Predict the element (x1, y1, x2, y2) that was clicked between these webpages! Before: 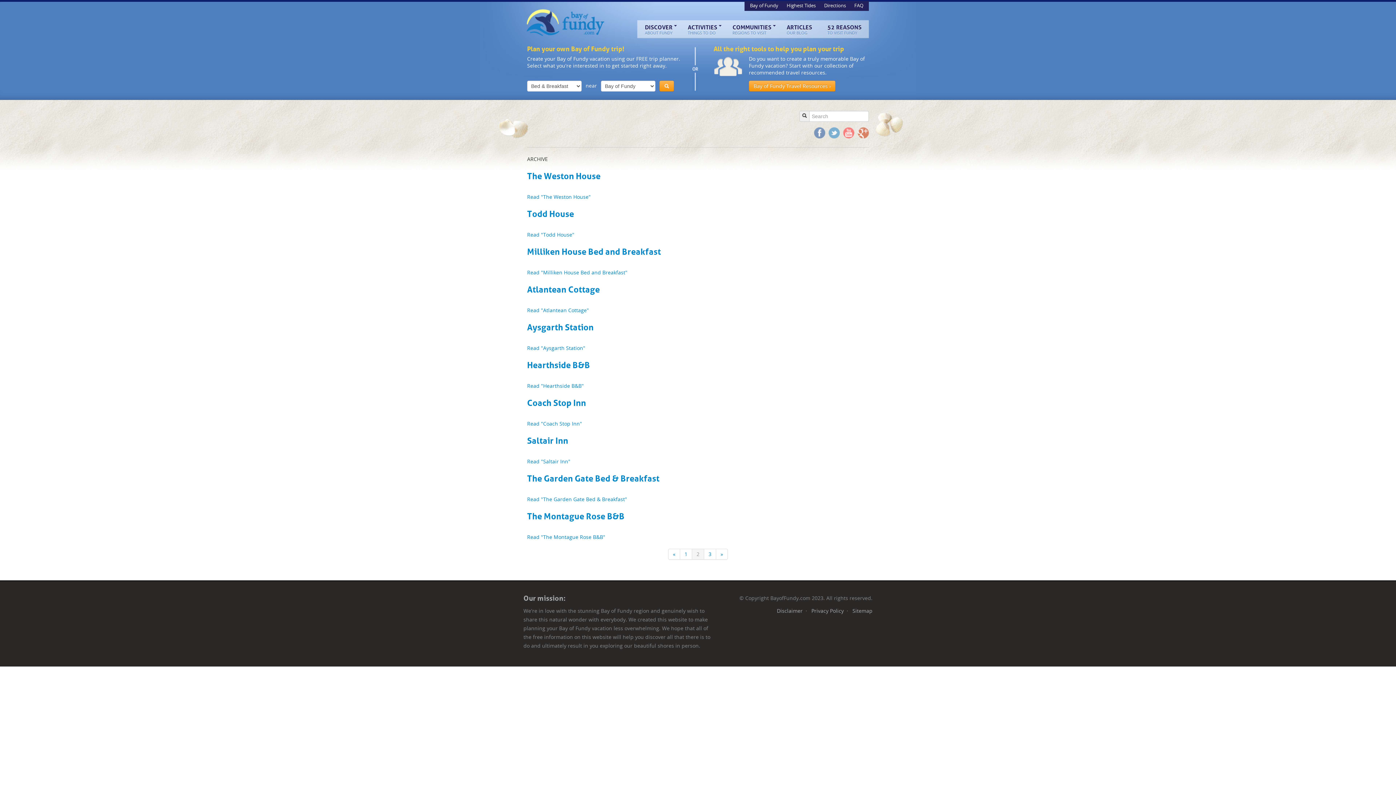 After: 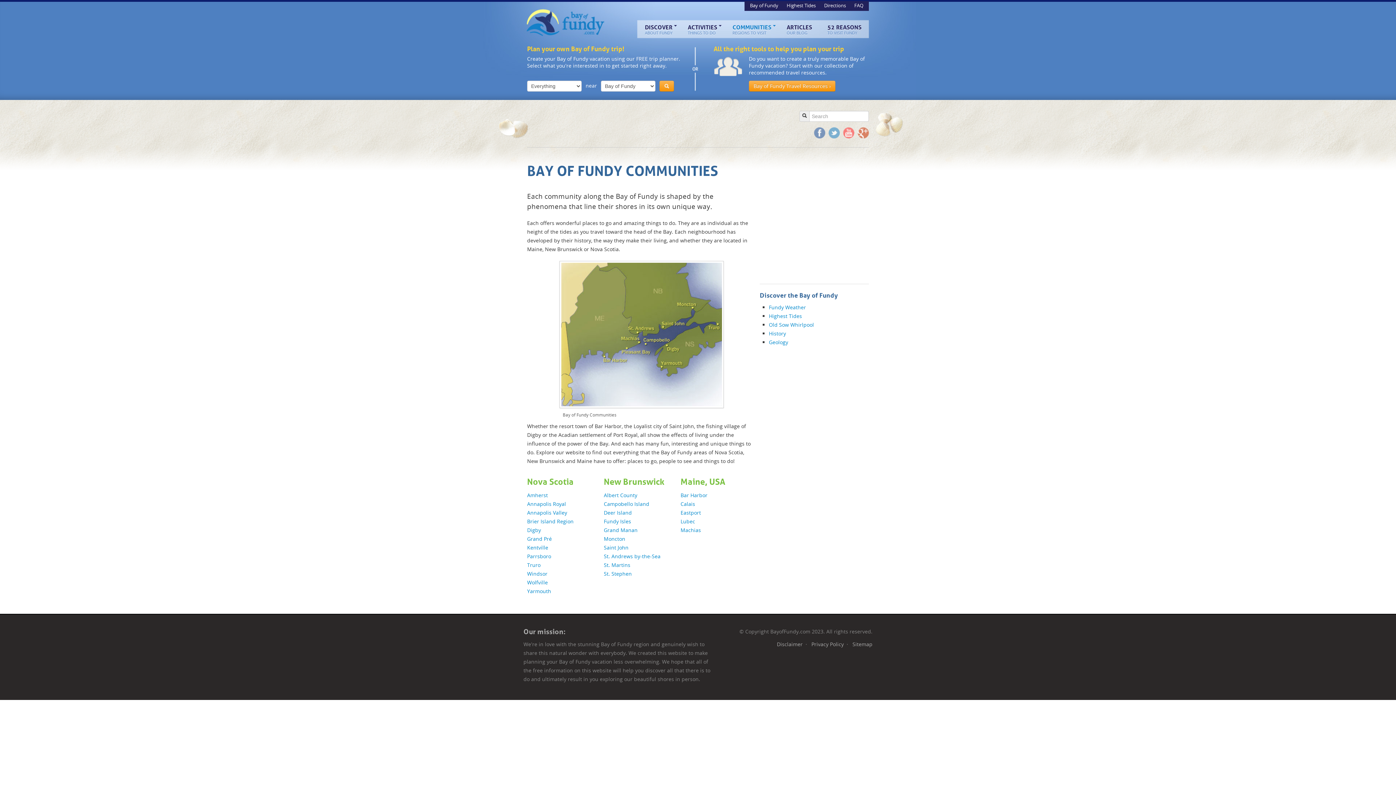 Action: bbox: (732, 22, 771, 37) label: COMMUNITIES
REGIONS TO VISIT